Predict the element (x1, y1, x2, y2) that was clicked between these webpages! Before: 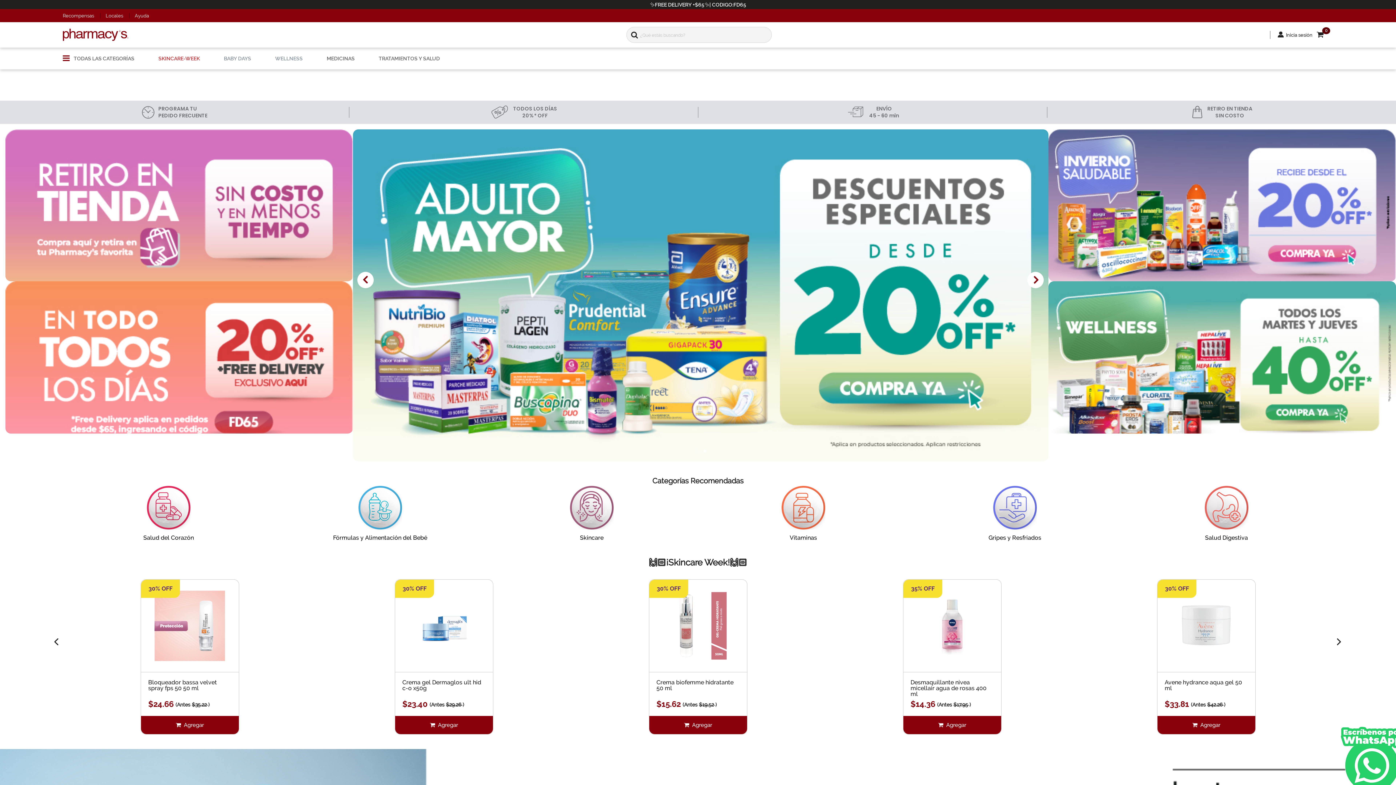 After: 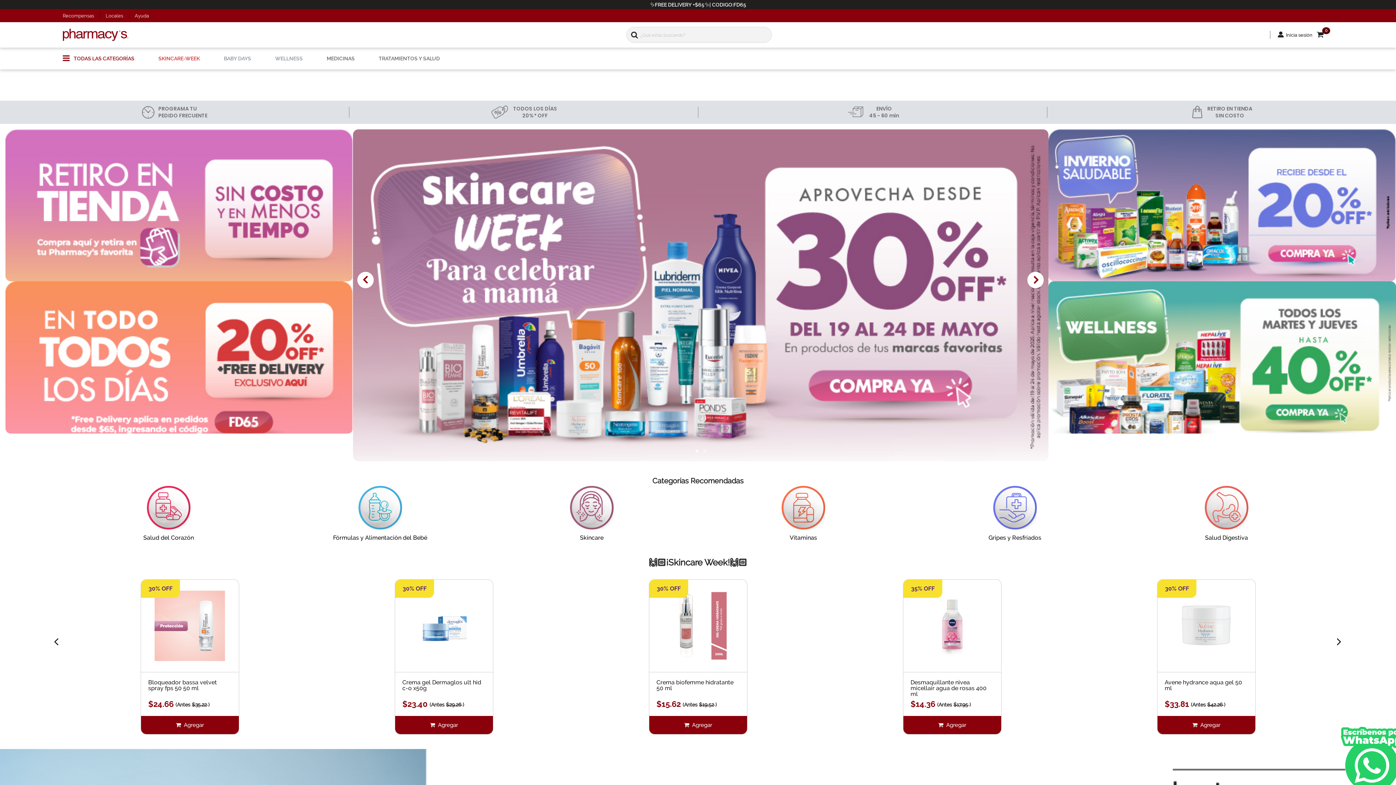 Action: bbox: (62, 38, 136, 54) label: TODAS LAS CATEGORÍAS